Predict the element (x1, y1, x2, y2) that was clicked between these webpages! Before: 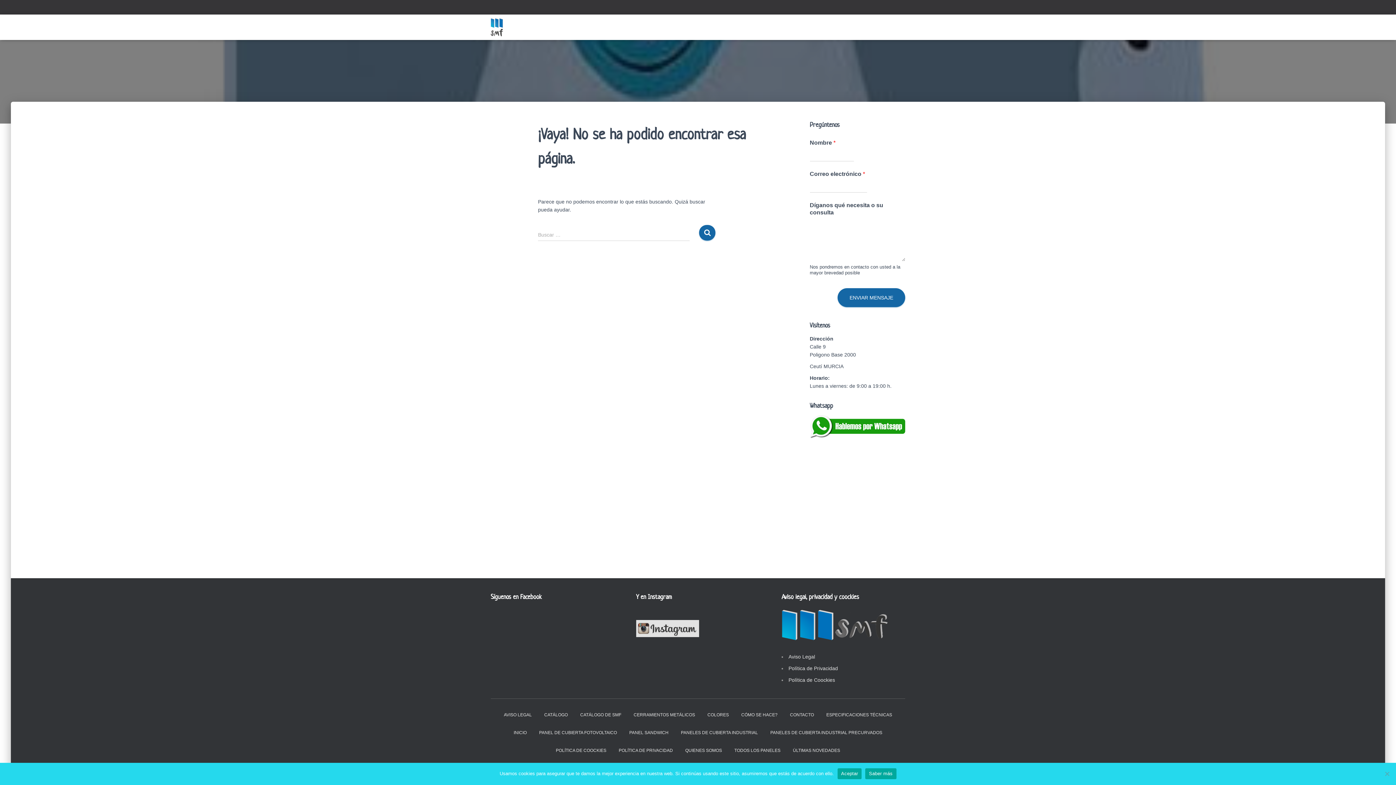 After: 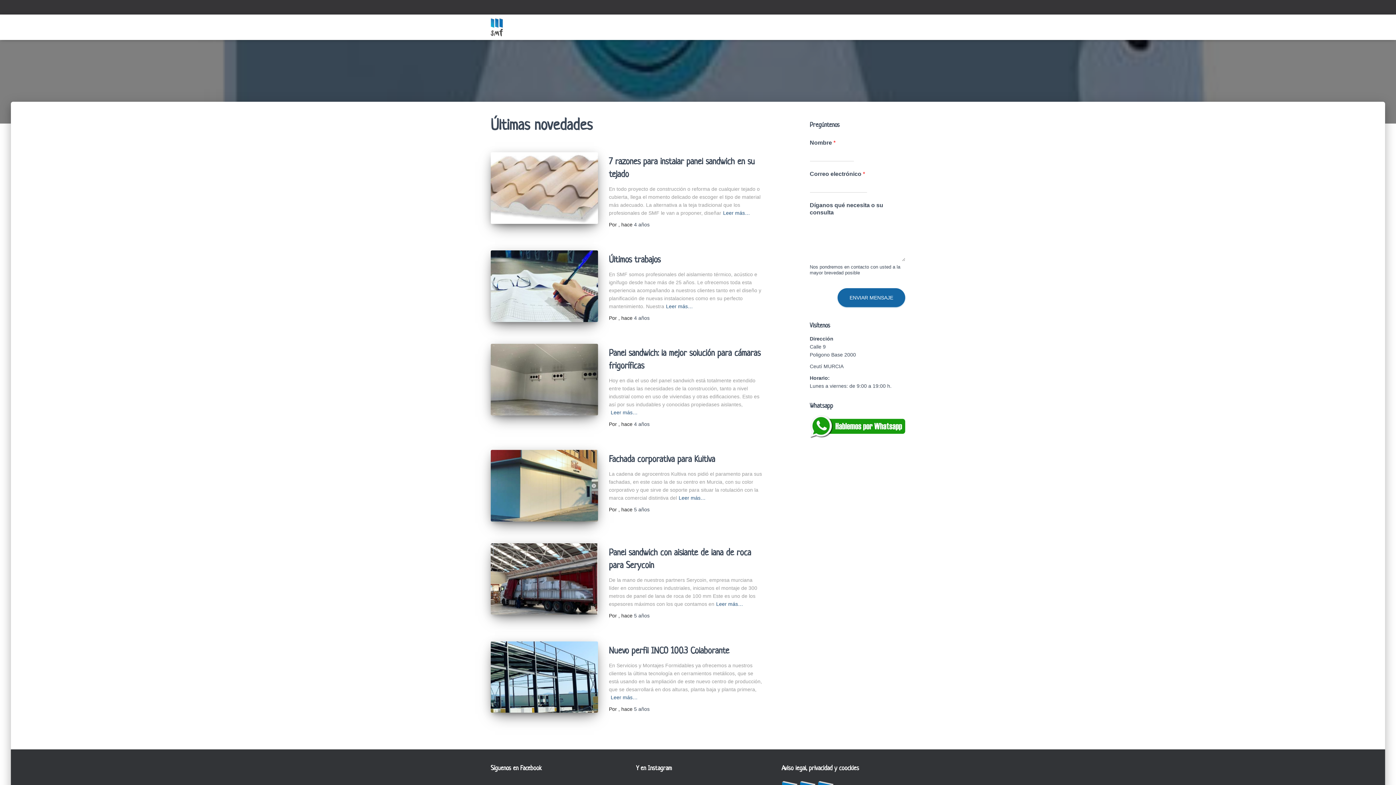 Action: label: ÚLTIMAS NOVEDADES bbox: (787, 742, 845, 760)